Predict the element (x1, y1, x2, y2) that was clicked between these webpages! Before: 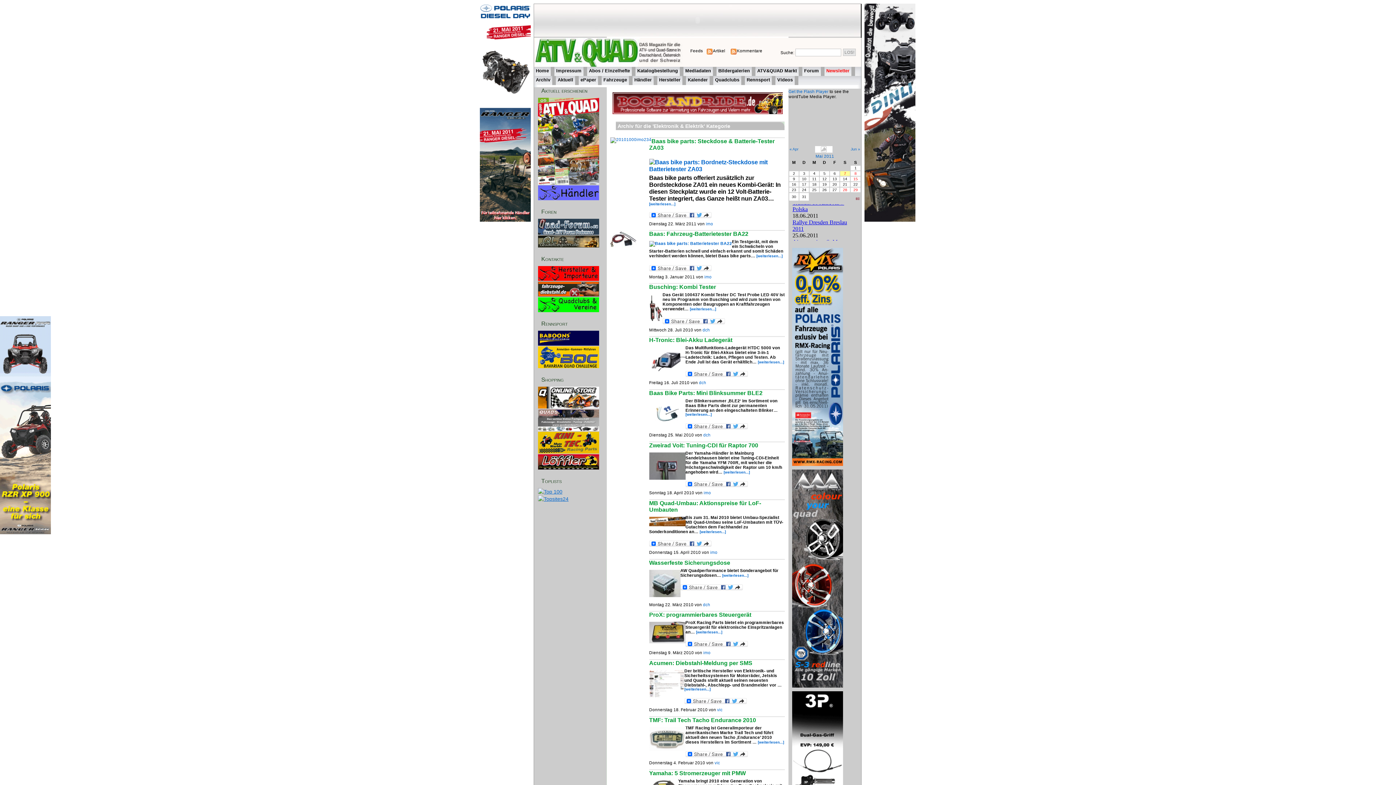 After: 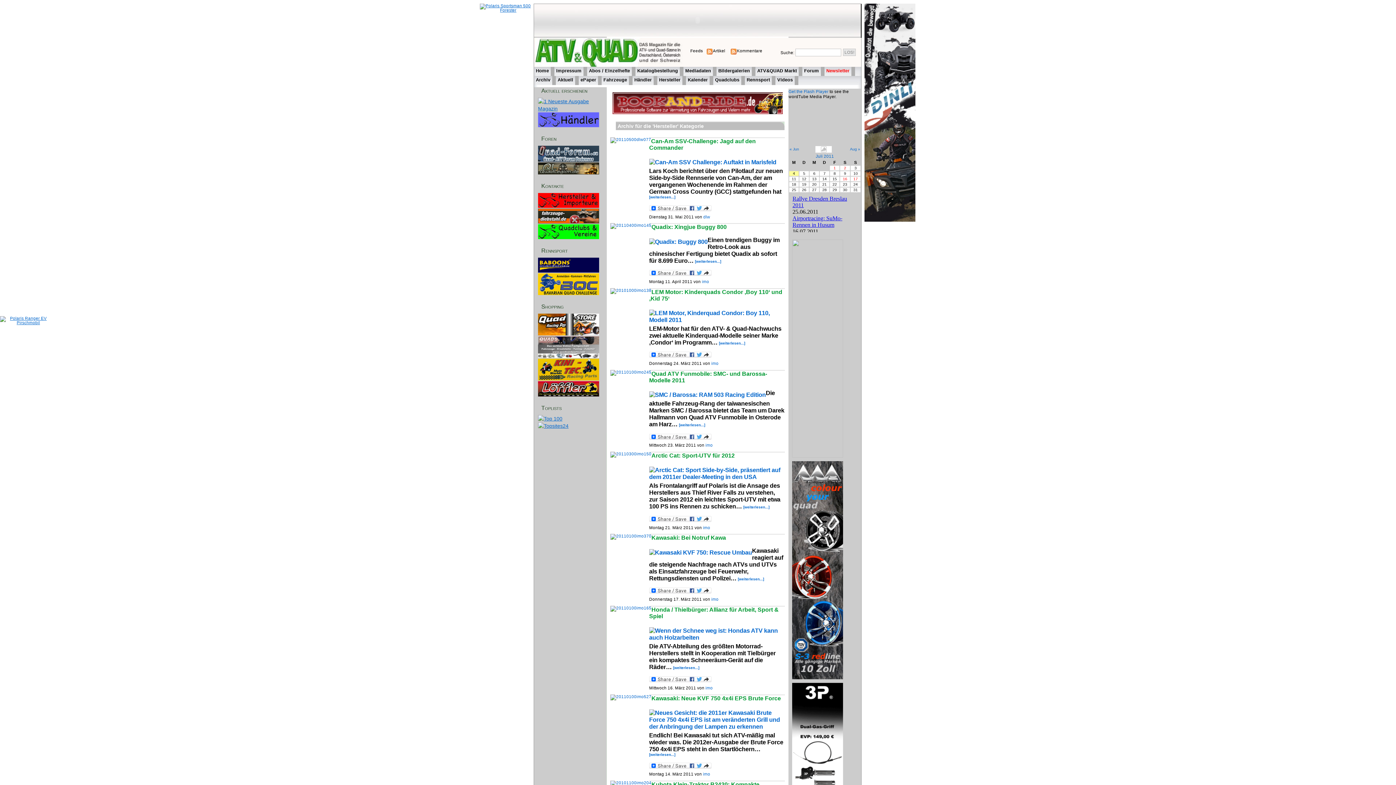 Action: label: Hersteller bbox: (657, 76, 682, 82)